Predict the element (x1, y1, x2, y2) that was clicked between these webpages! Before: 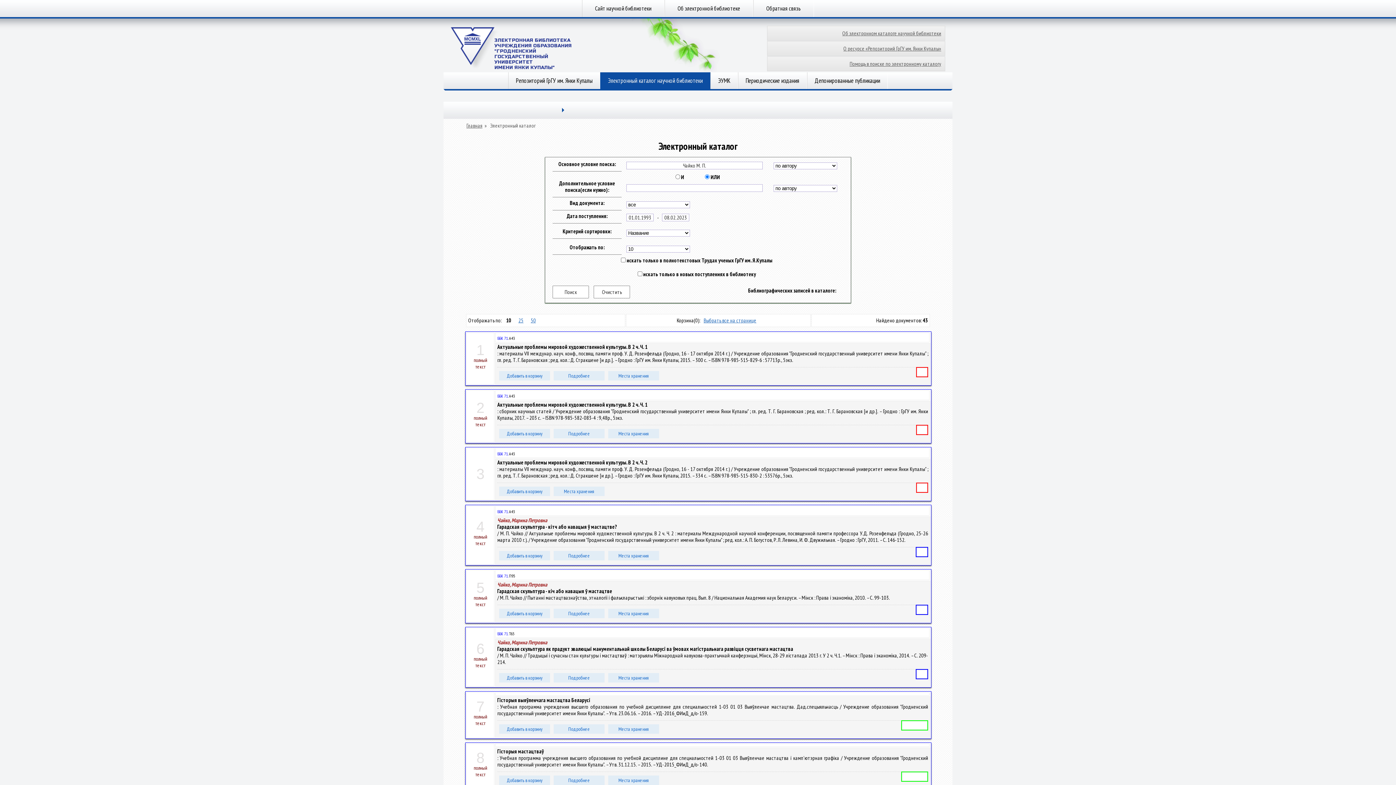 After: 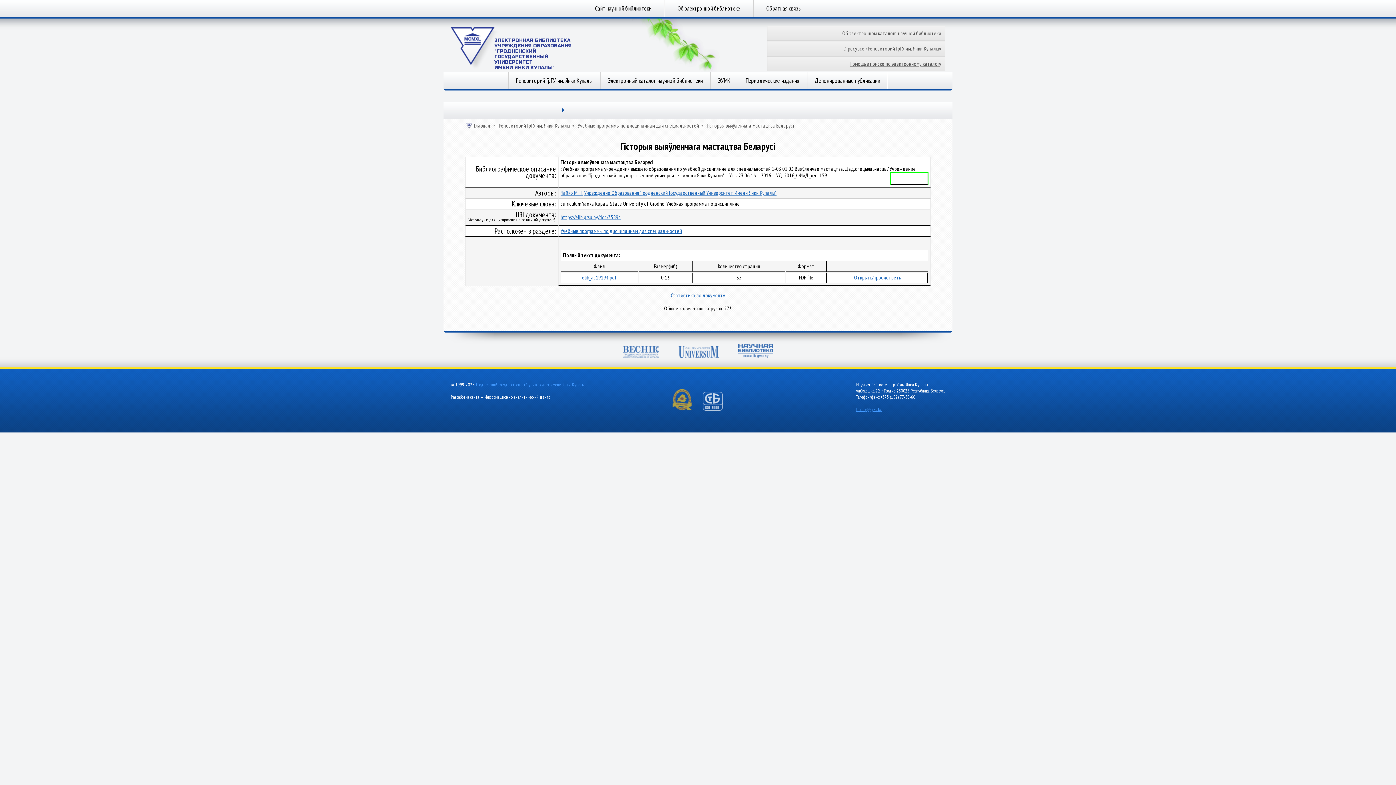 Action: label: Подробнее bbox: (553, 724, 604, 734)